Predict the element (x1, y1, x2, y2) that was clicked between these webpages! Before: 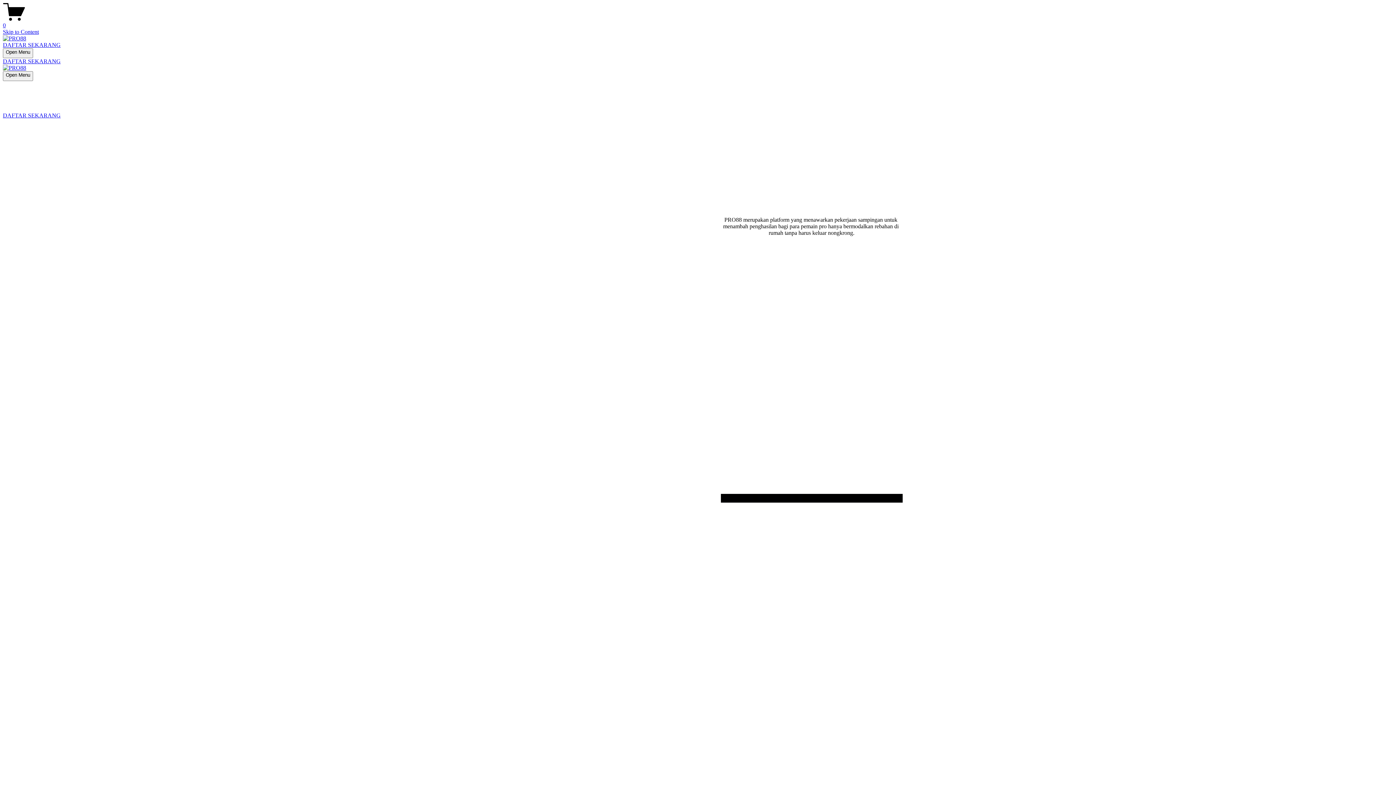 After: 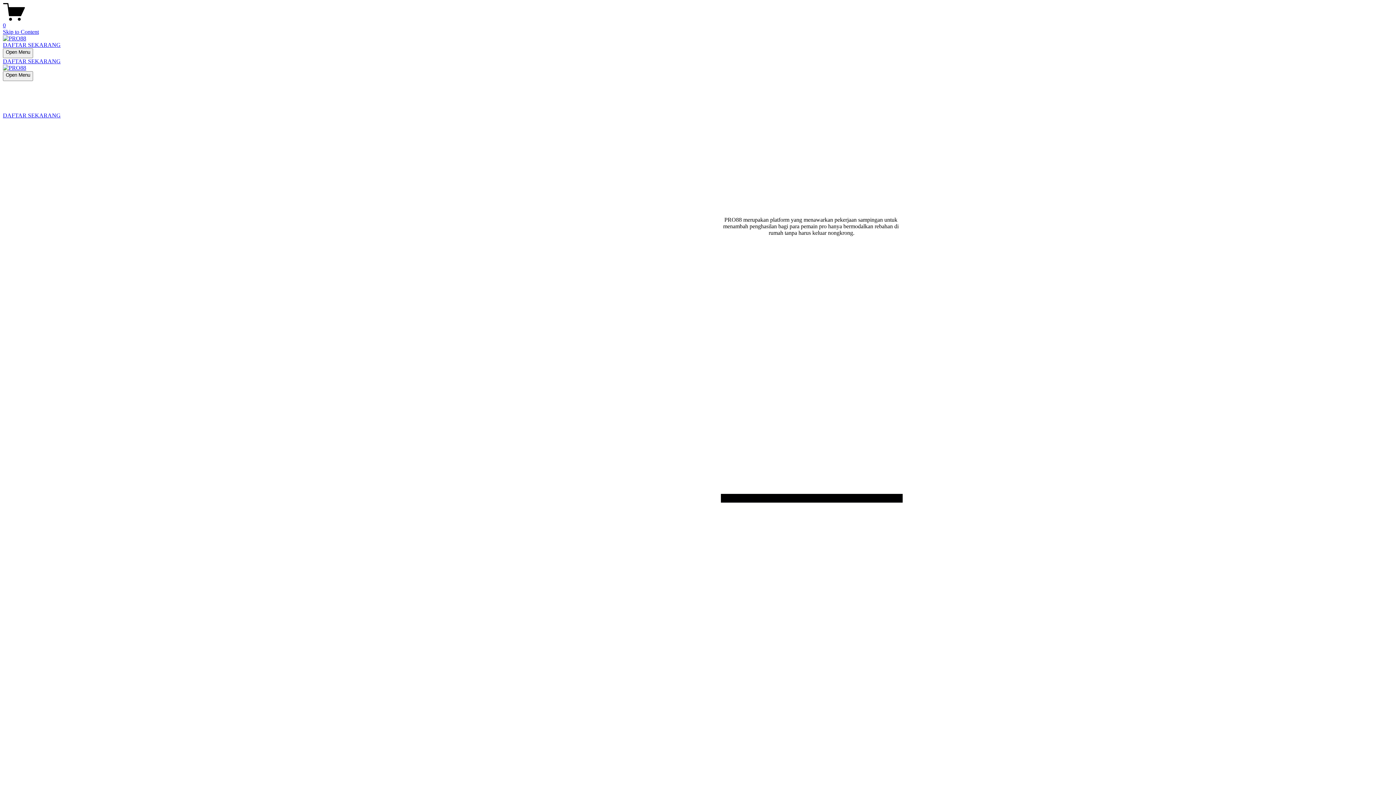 Action: bbox: (2, 41, 60, 48) label: DAFTAR SEKARANG